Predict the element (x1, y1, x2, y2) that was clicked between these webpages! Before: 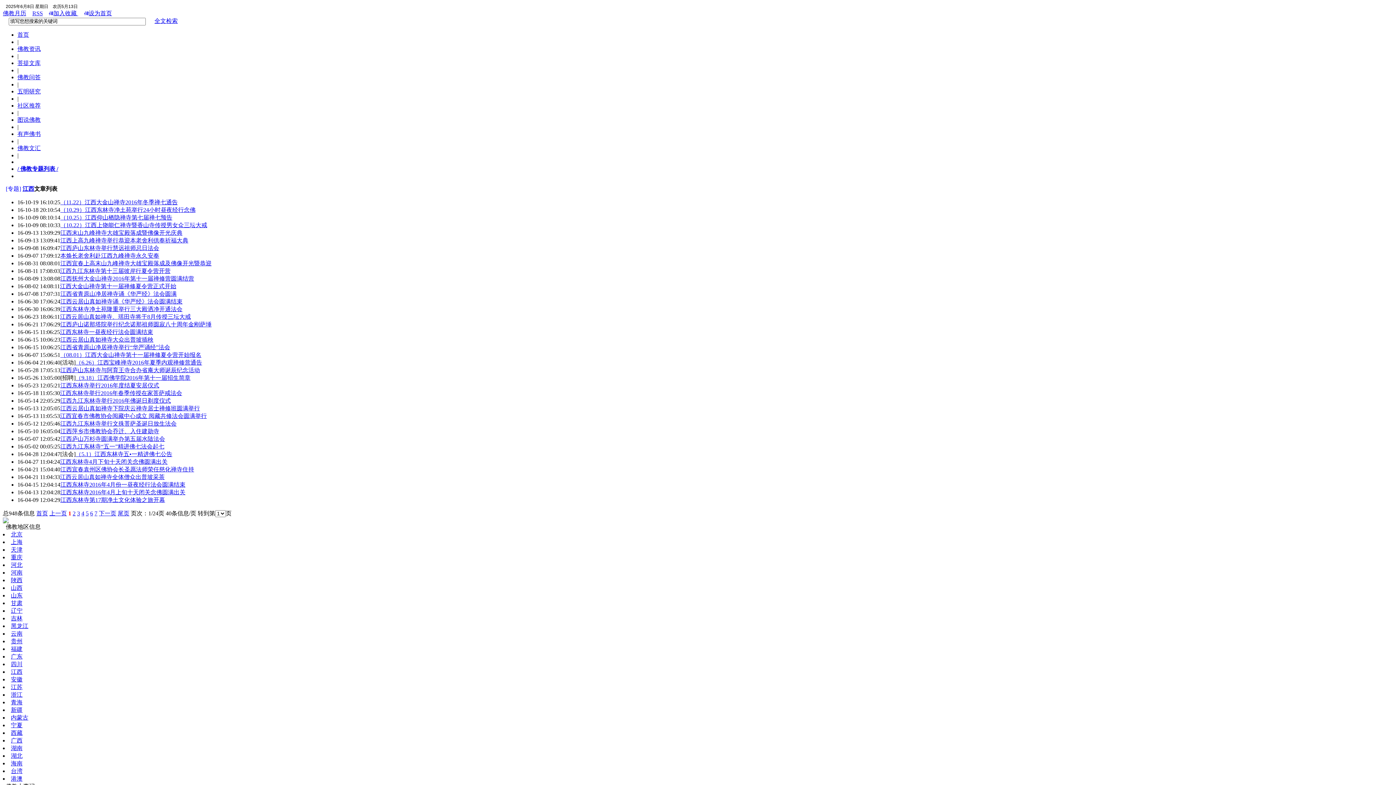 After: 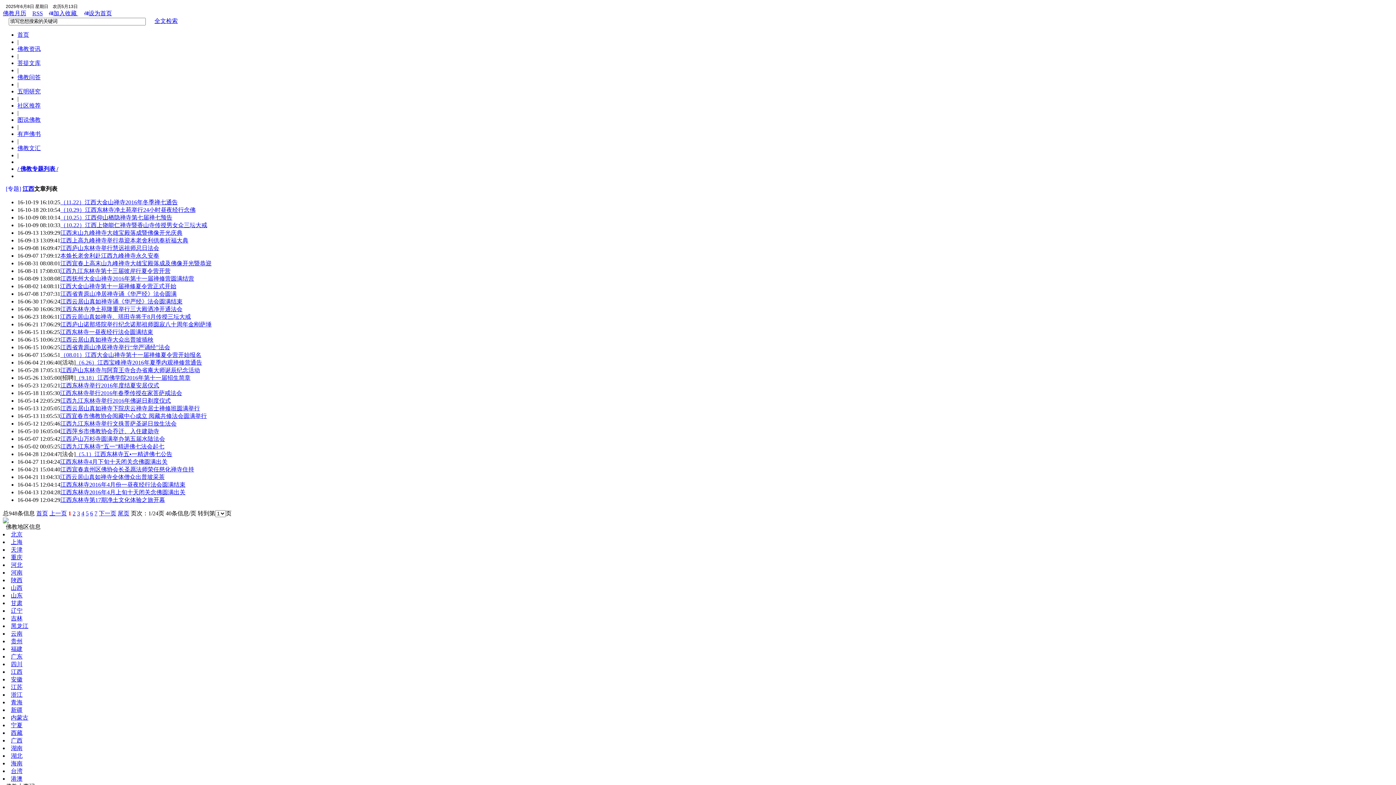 Action: label: 山东 bbox: (10, 592, 22, 598)